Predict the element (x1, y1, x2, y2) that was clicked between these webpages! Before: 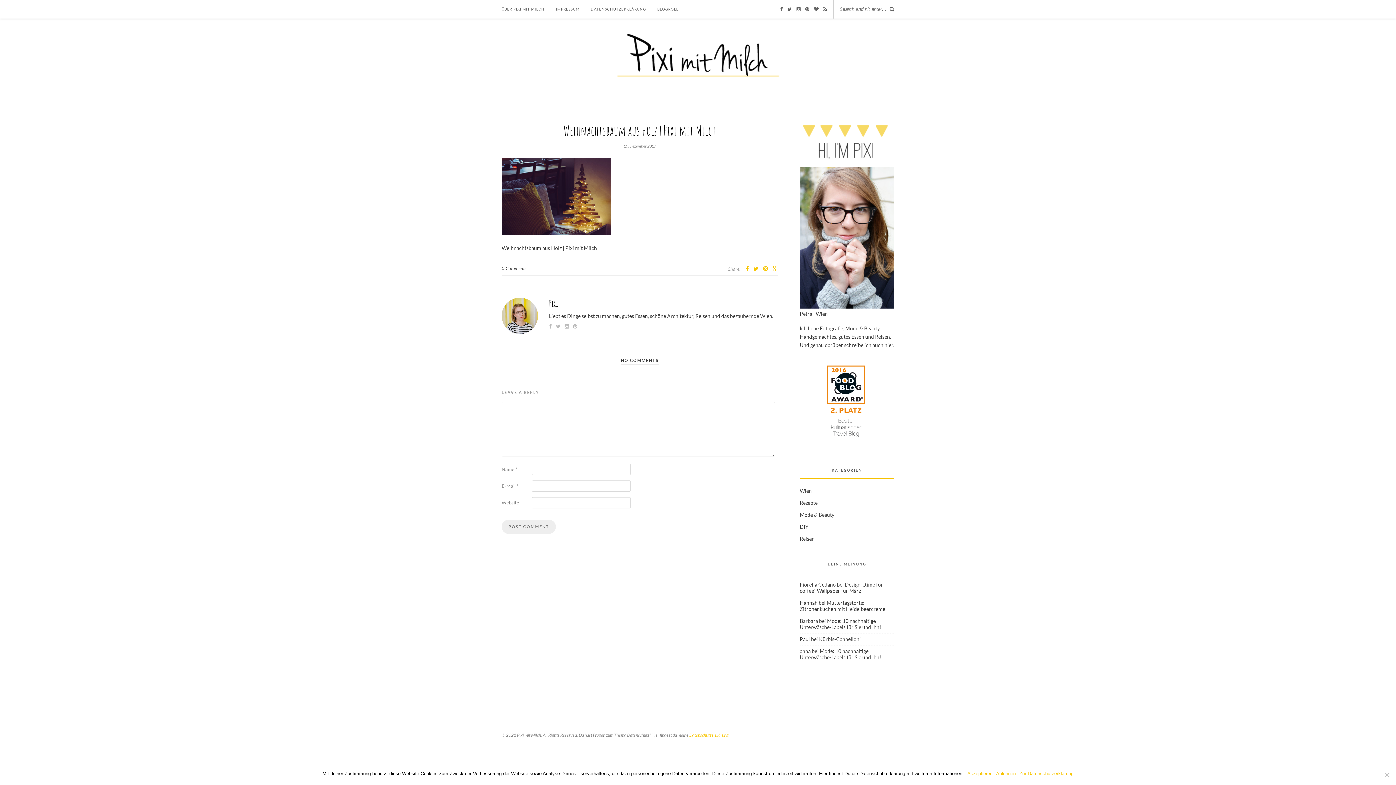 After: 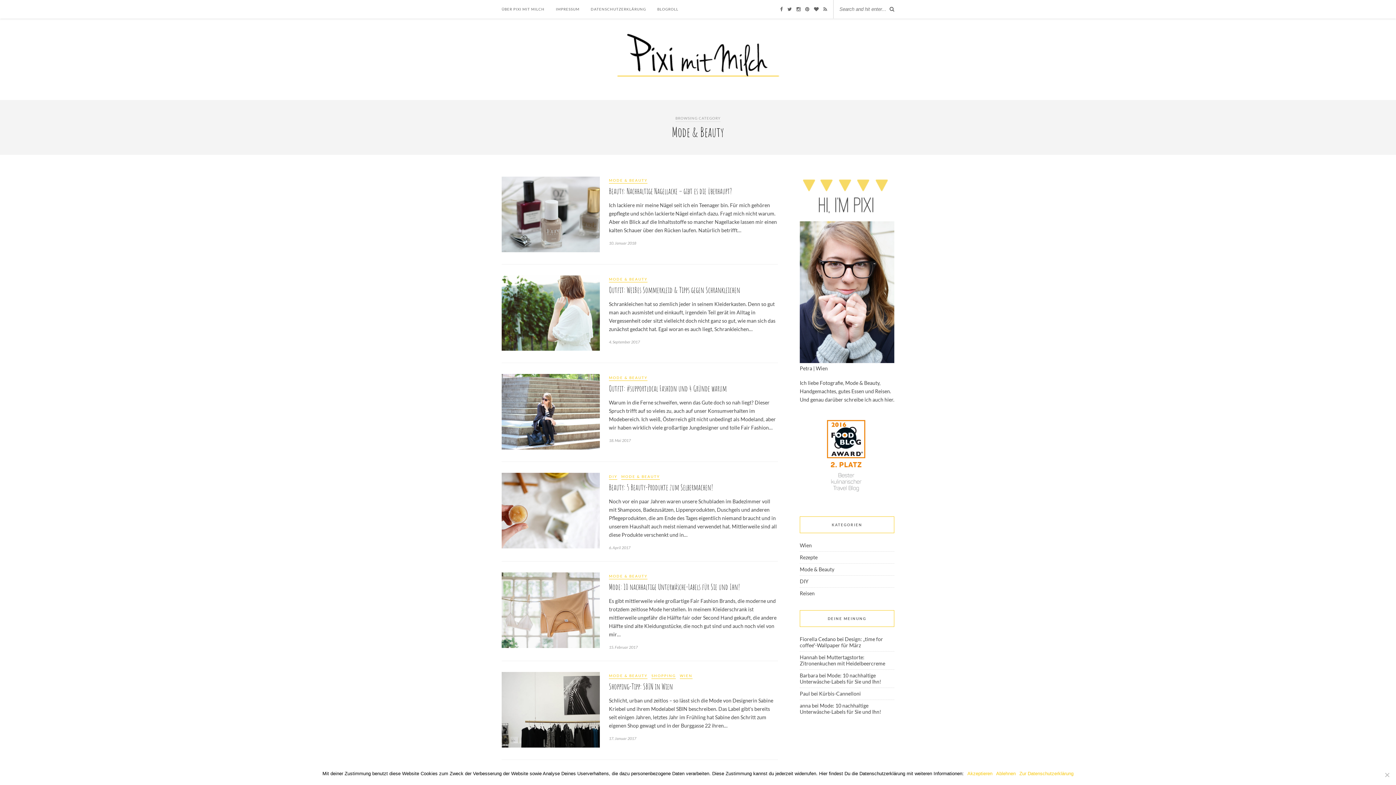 Action: label: Mode & Beauty bbox: (800, 512, 834, 518)